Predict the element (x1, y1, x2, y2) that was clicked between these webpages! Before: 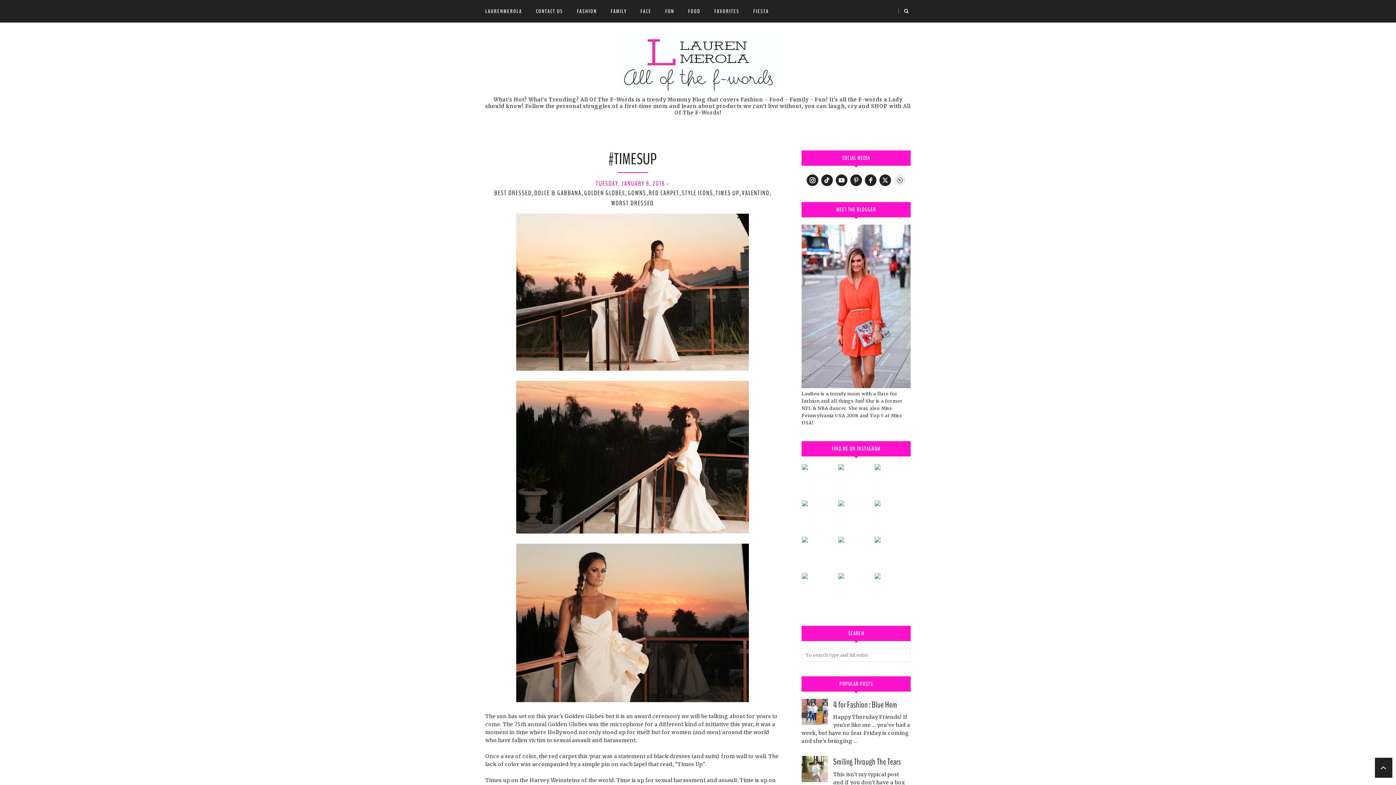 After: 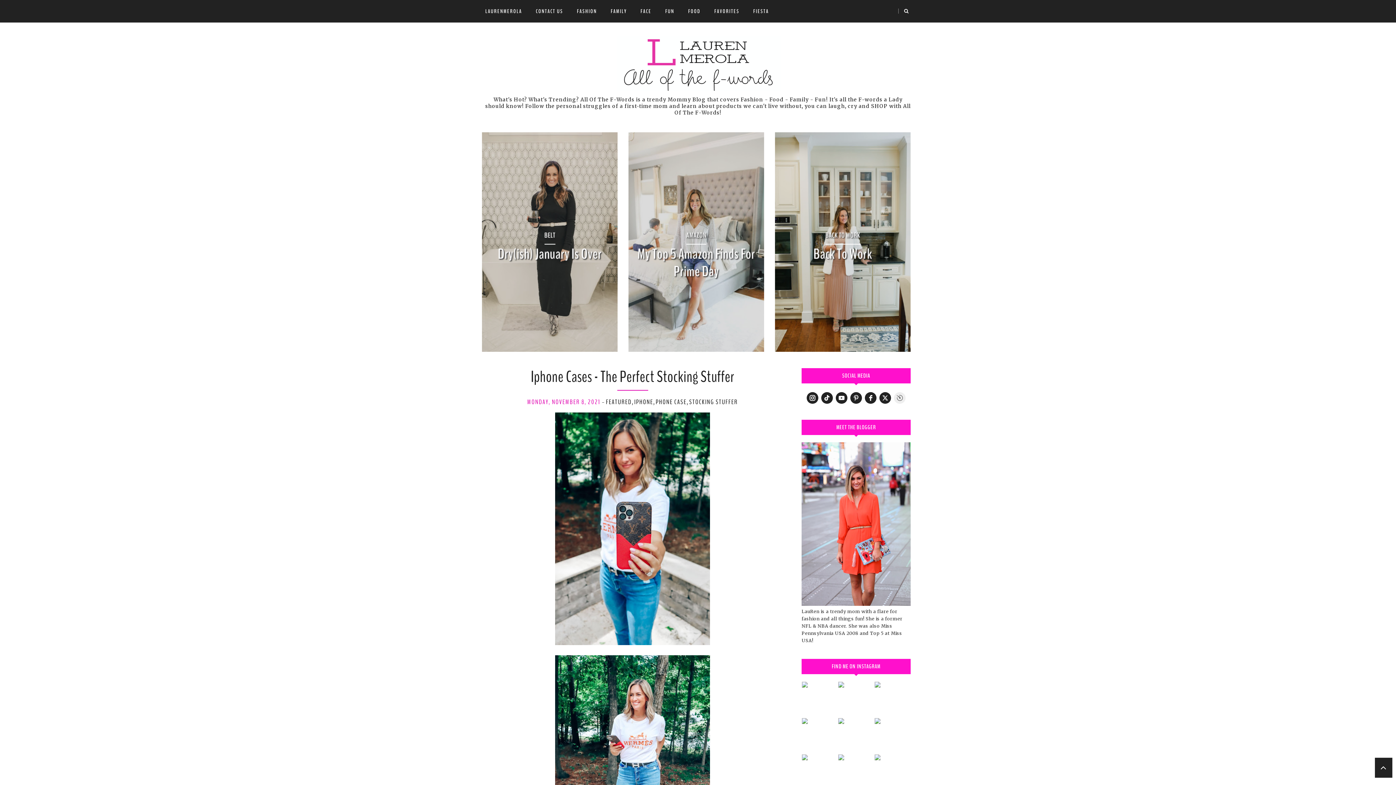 Action: bbox: (485, 36, 910, 90)